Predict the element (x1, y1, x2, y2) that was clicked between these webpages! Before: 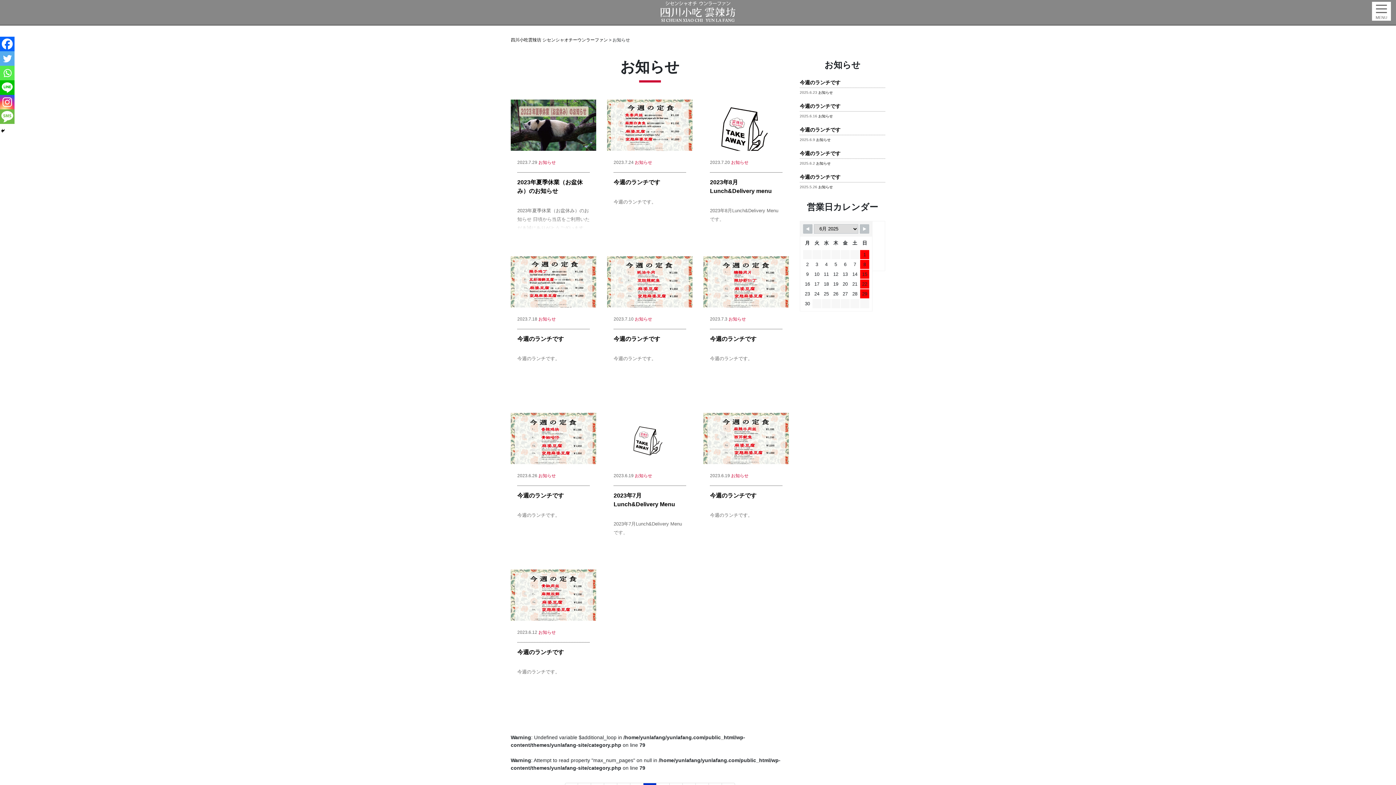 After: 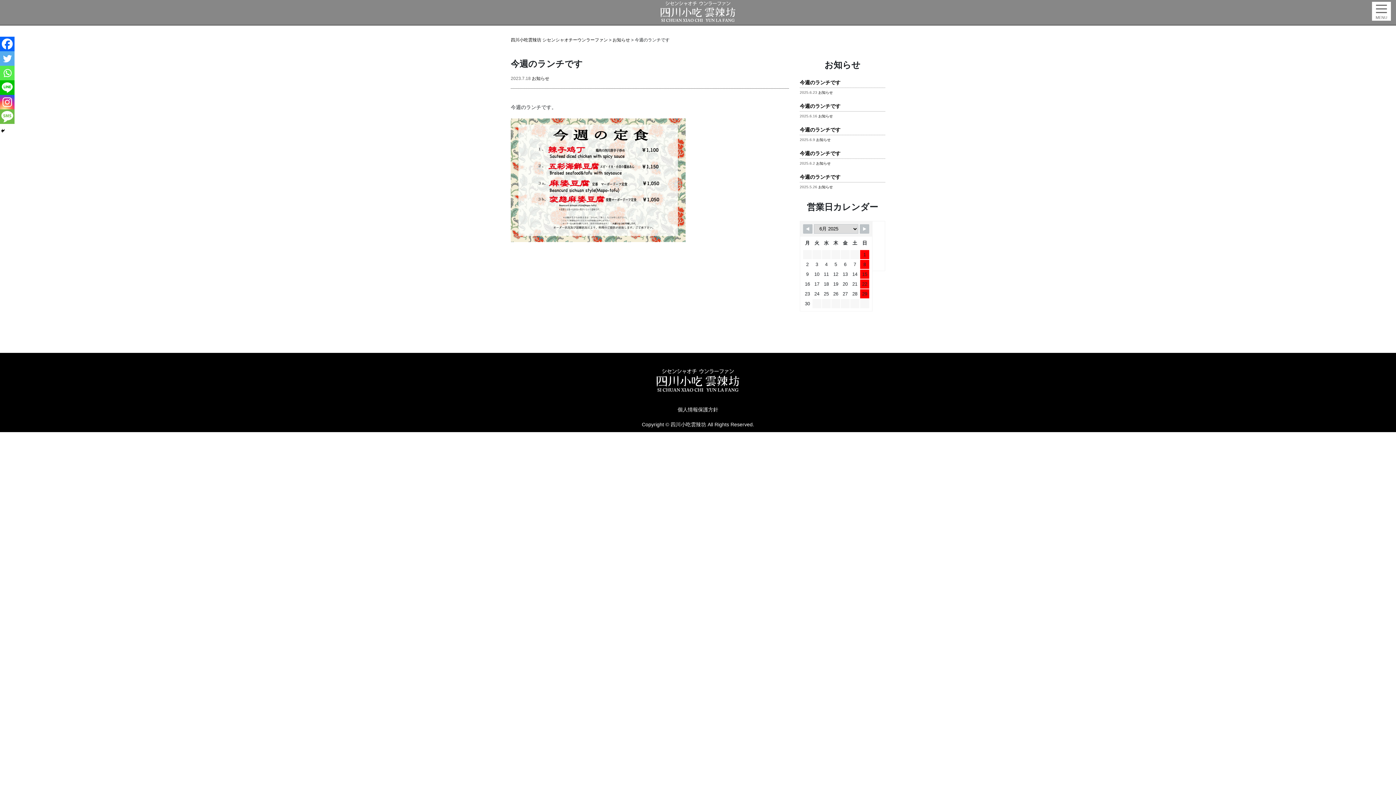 Action: bbox: (510, 283, 596, 288)